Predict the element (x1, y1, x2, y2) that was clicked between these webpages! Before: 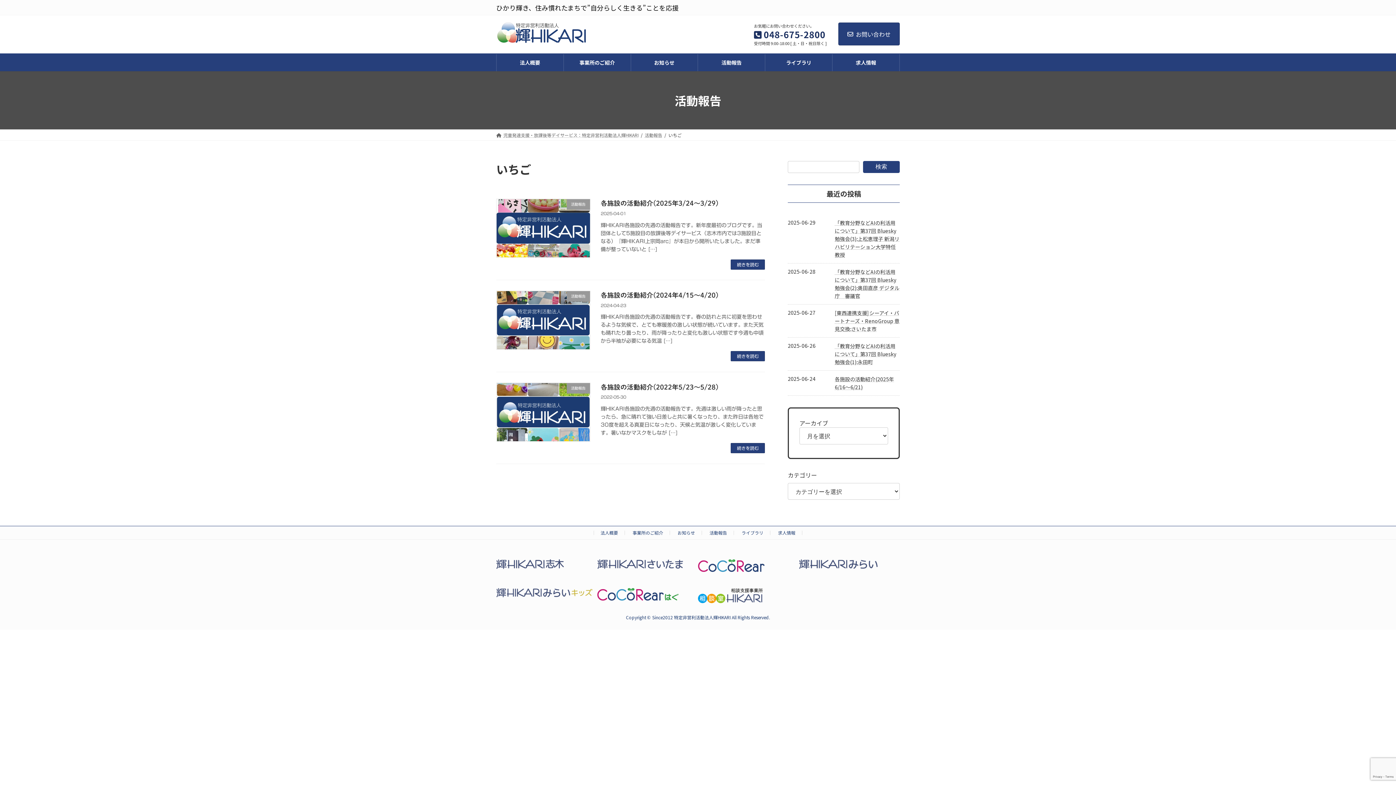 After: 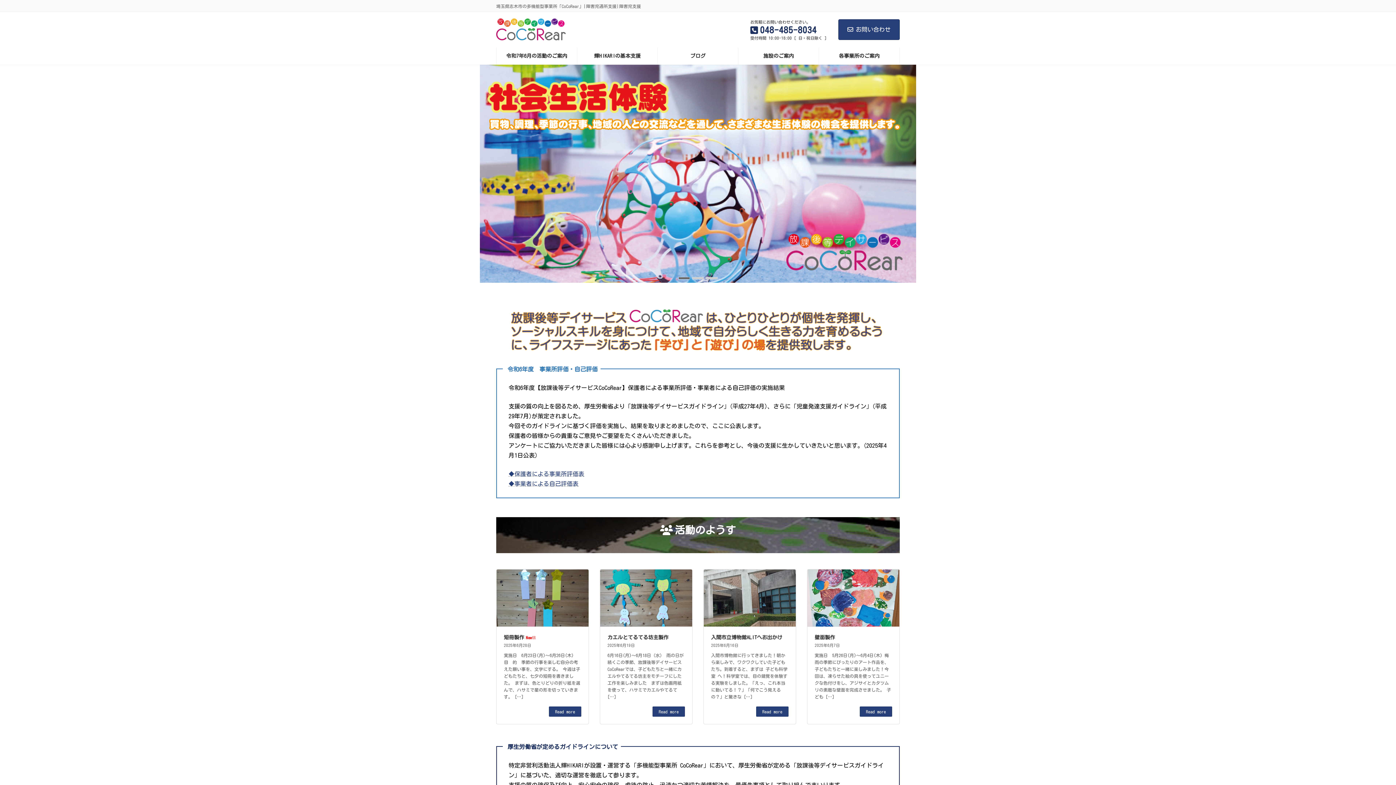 Action: bbox: (698, 559, 764, 572)